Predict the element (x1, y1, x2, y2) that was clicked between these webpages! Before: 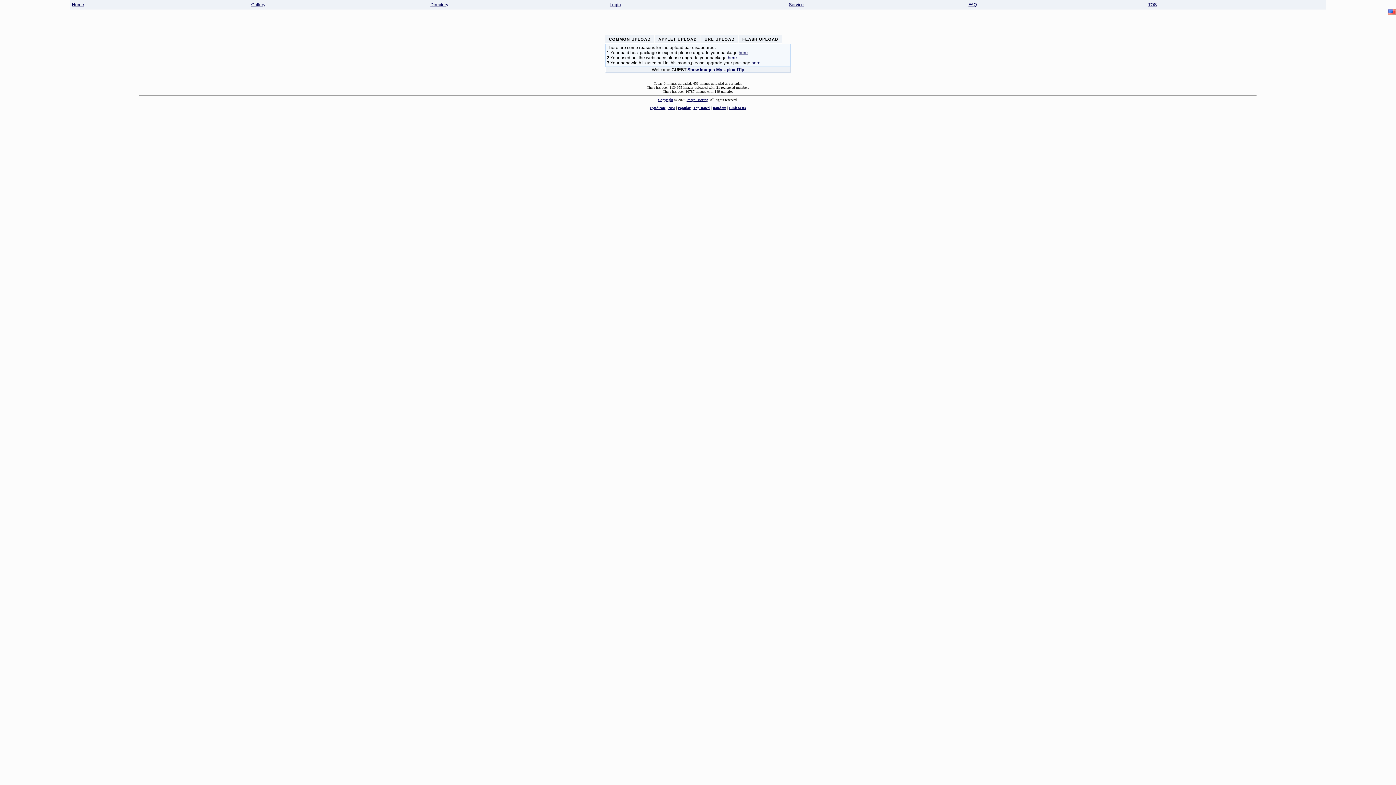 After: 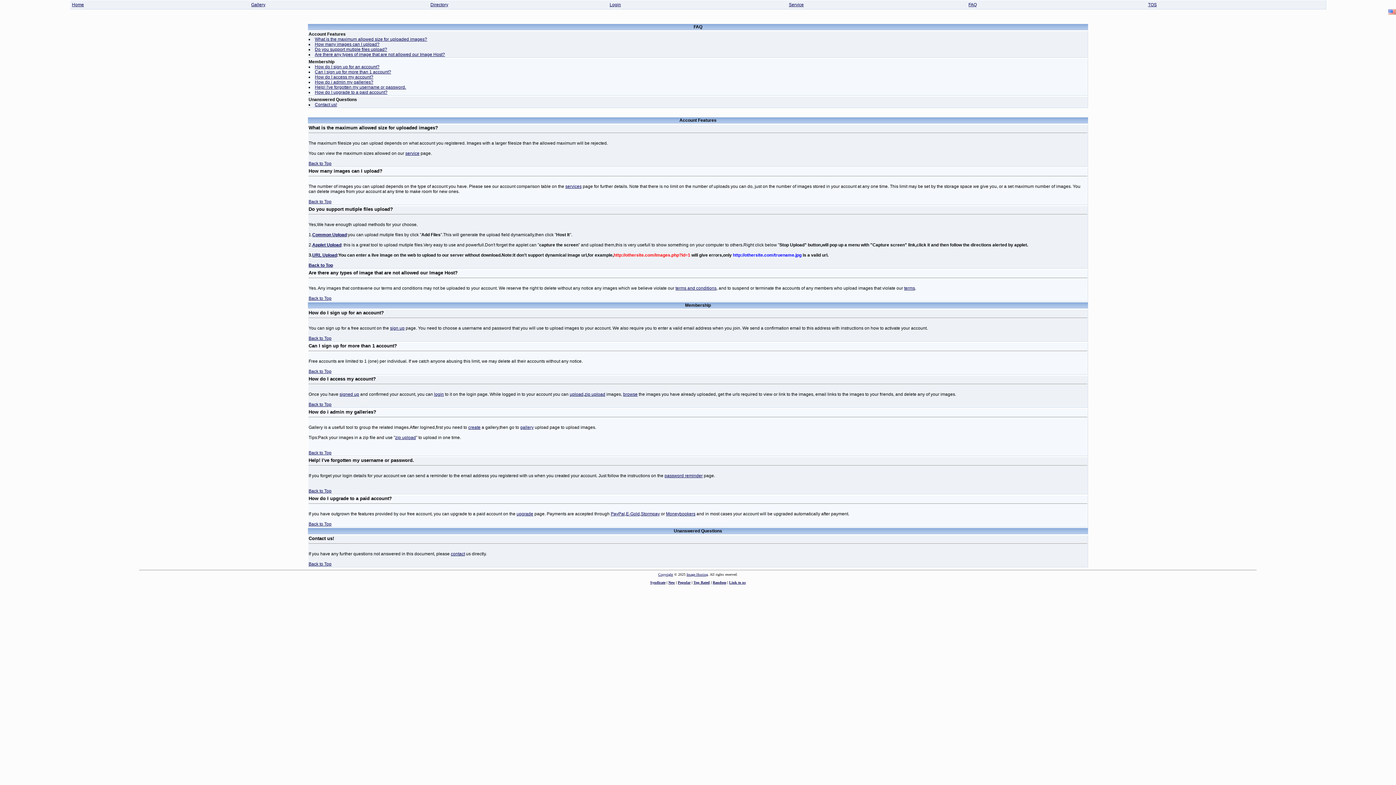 Action: bbox: (968, 2, 977, 7) label: FAQ